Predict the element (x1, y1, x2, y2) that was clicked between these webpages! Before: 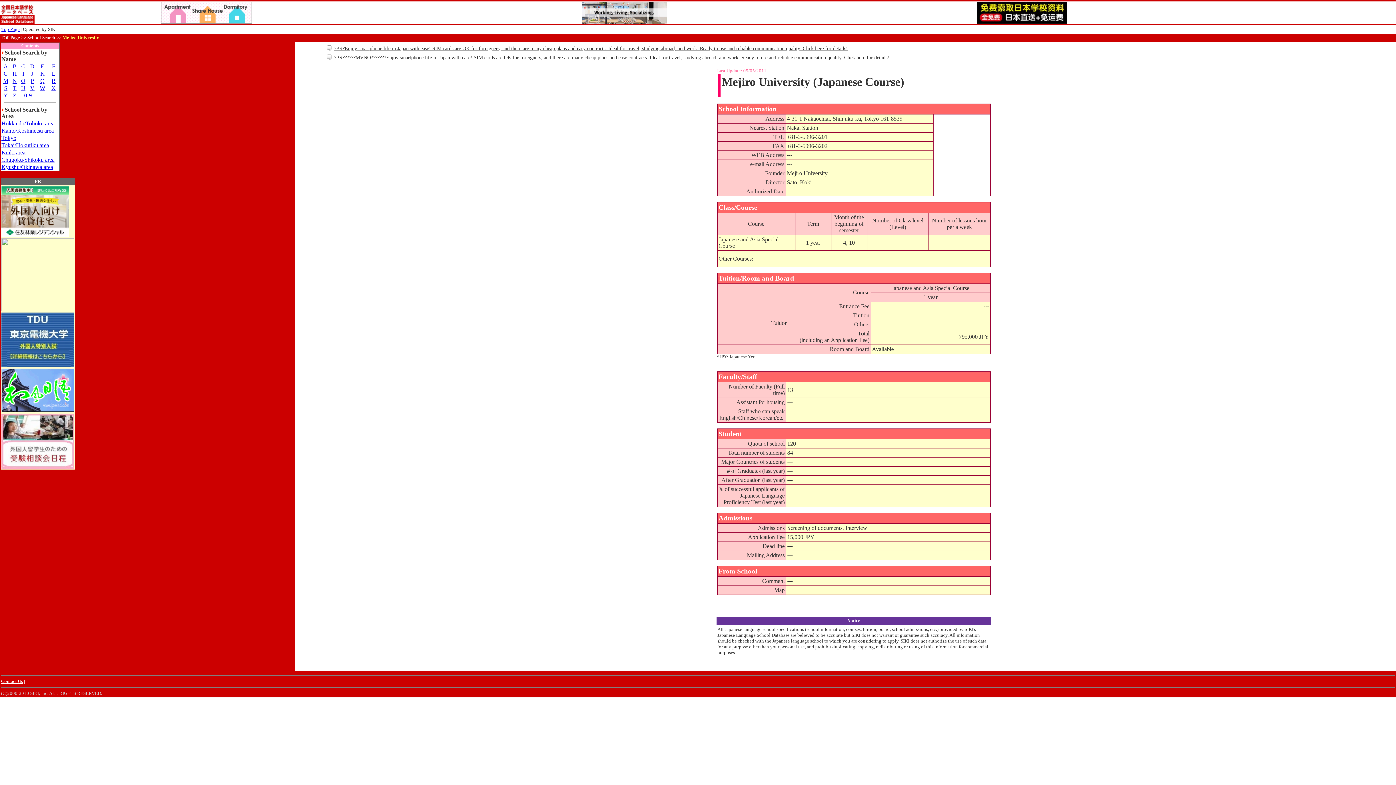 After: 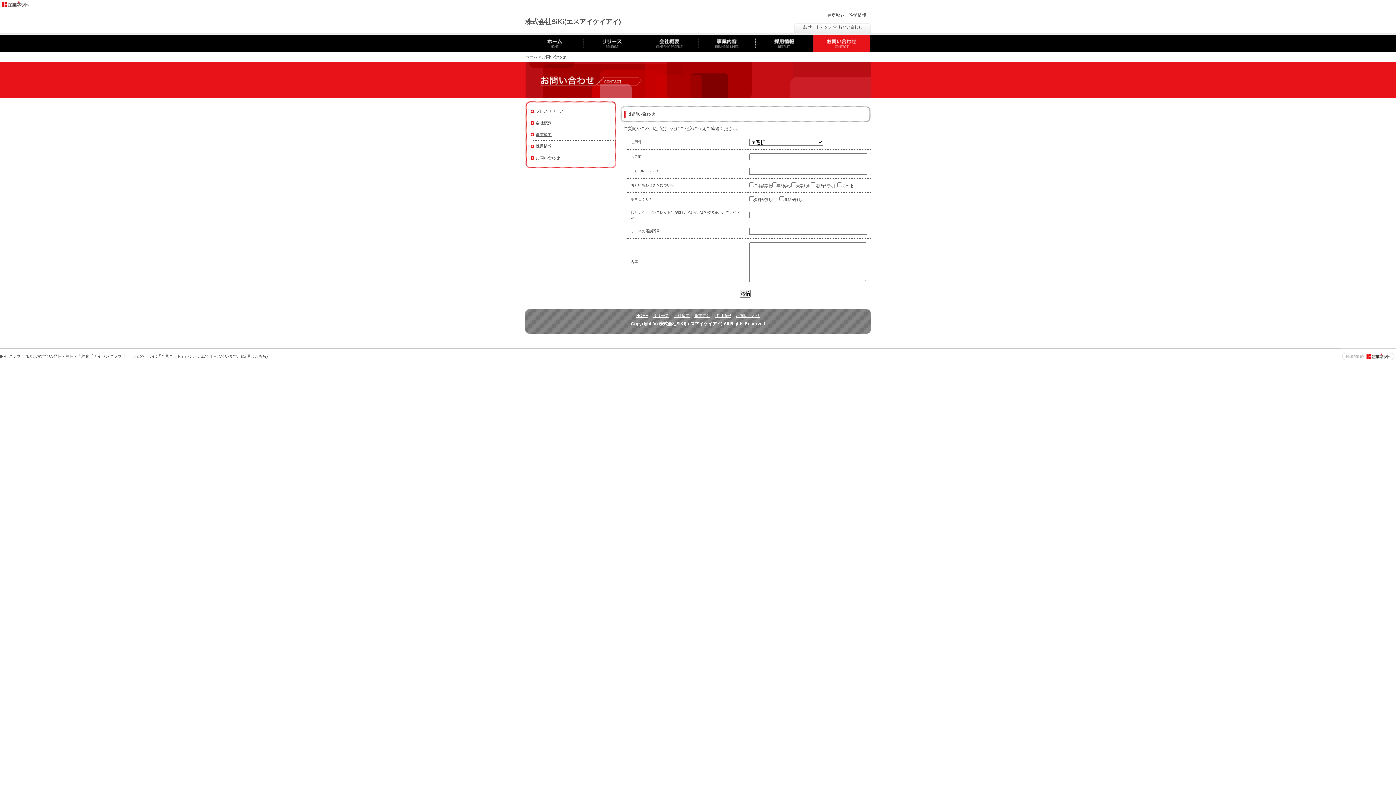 Action: bbox: (1, 678, 22, 684) label: Contact Us